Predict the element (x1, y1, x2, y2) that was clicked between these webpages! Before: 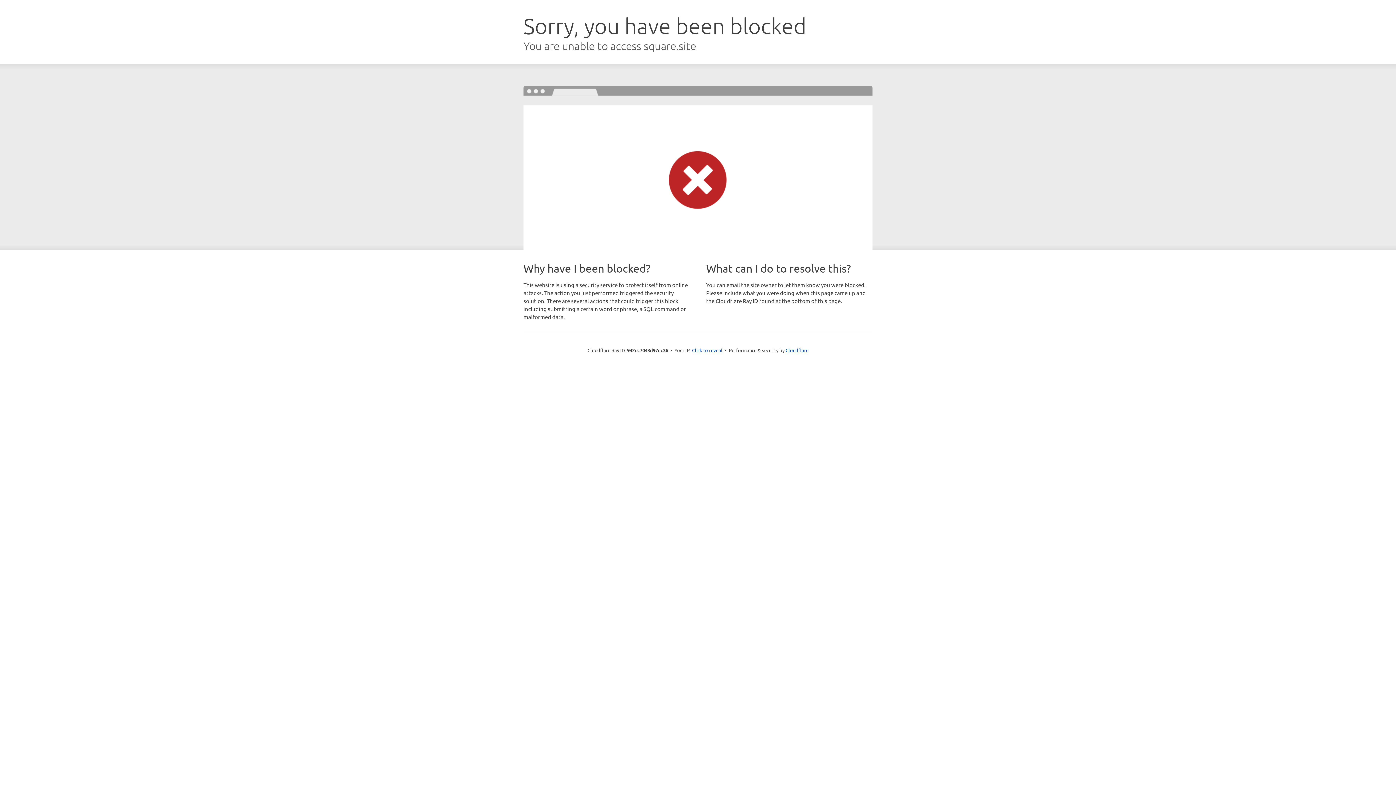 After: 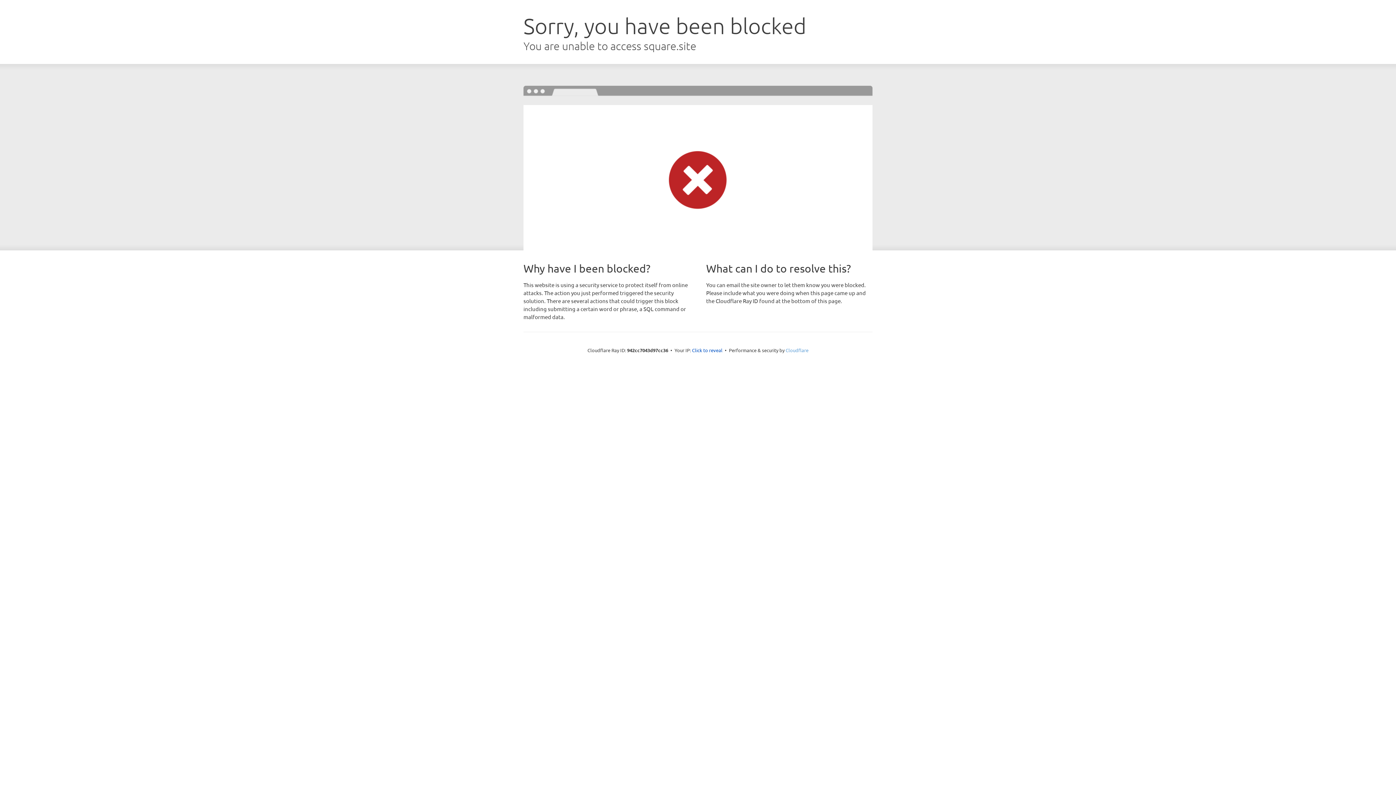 Action: label: Cloudflare bbox: (785, 347, 808, 353)